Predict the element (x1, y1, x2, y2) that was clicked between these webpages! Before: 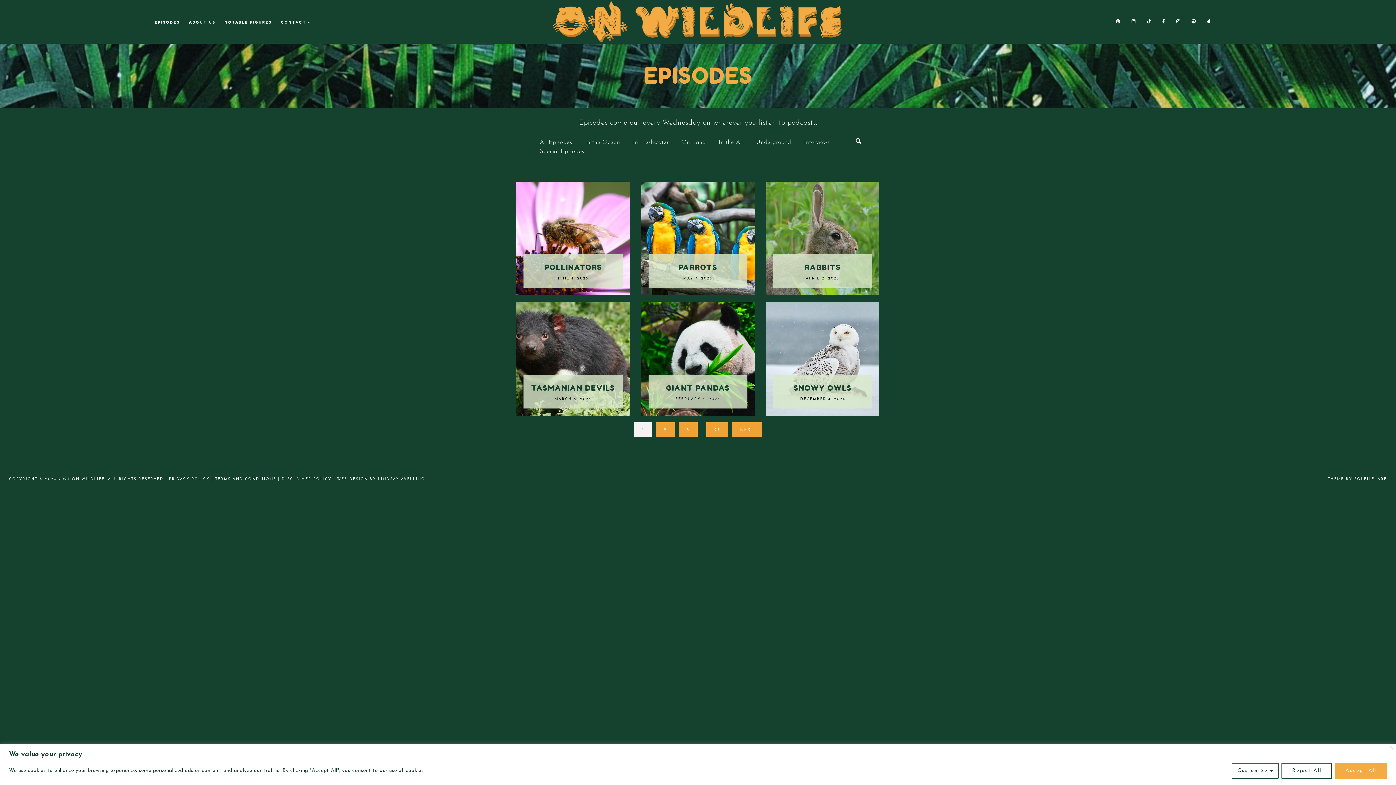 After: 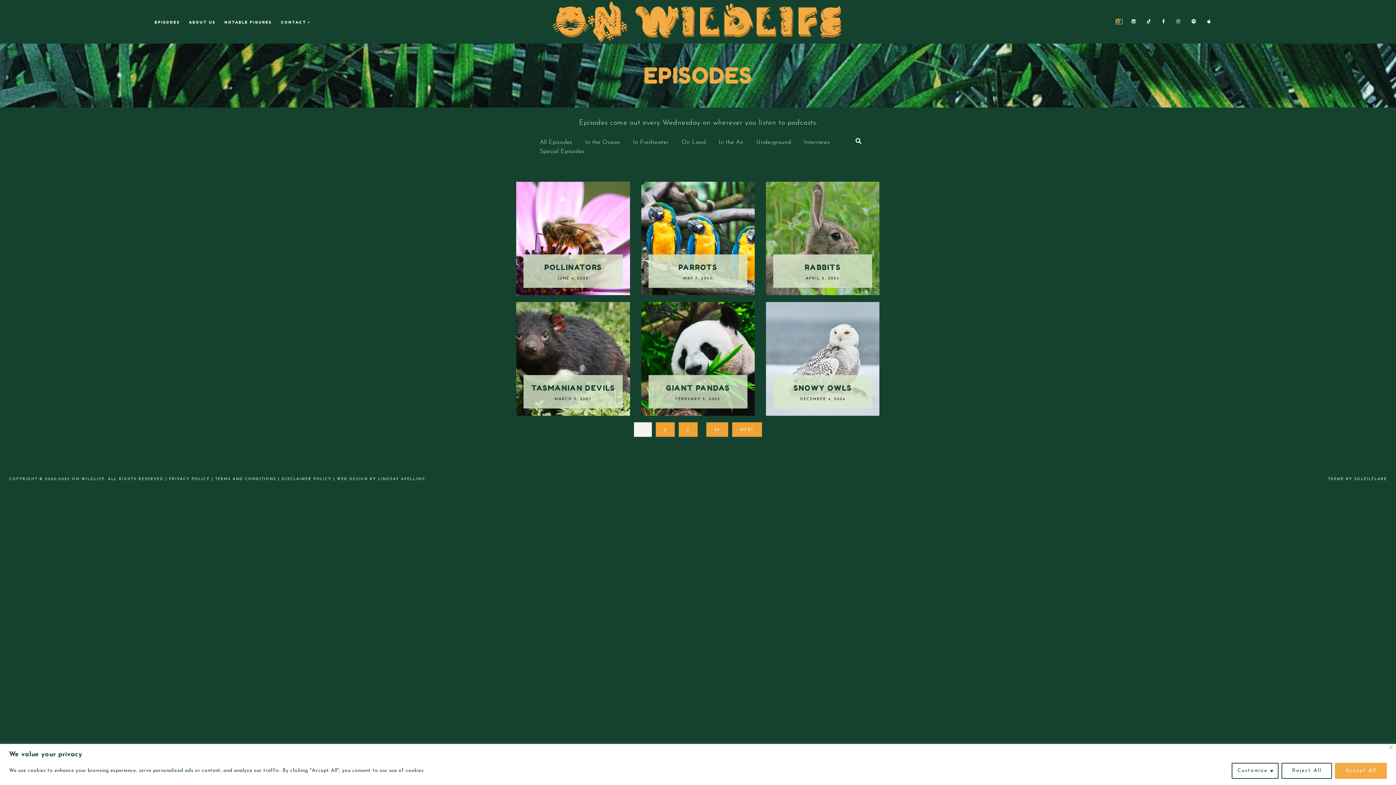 Action: label:   bbox: (1116, 19, 1122, 24)